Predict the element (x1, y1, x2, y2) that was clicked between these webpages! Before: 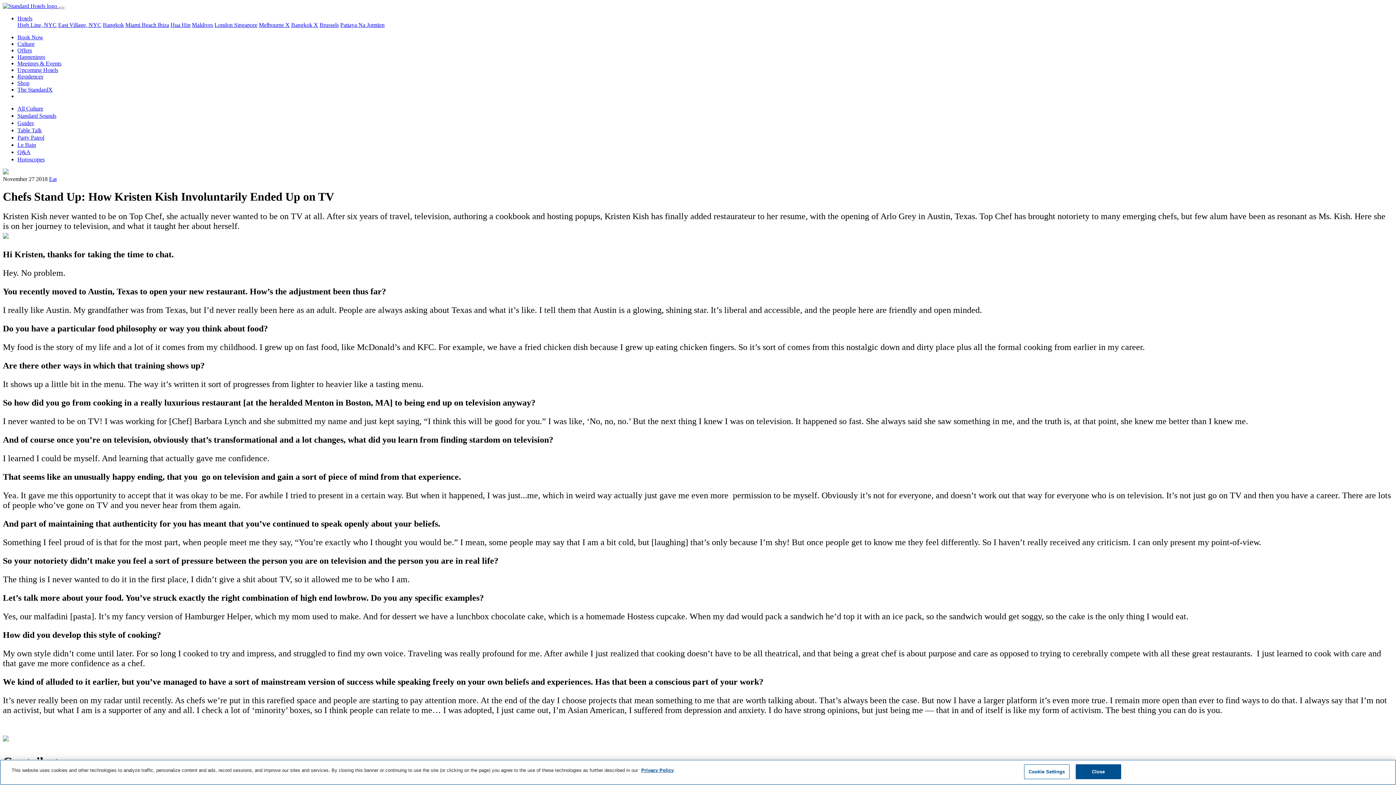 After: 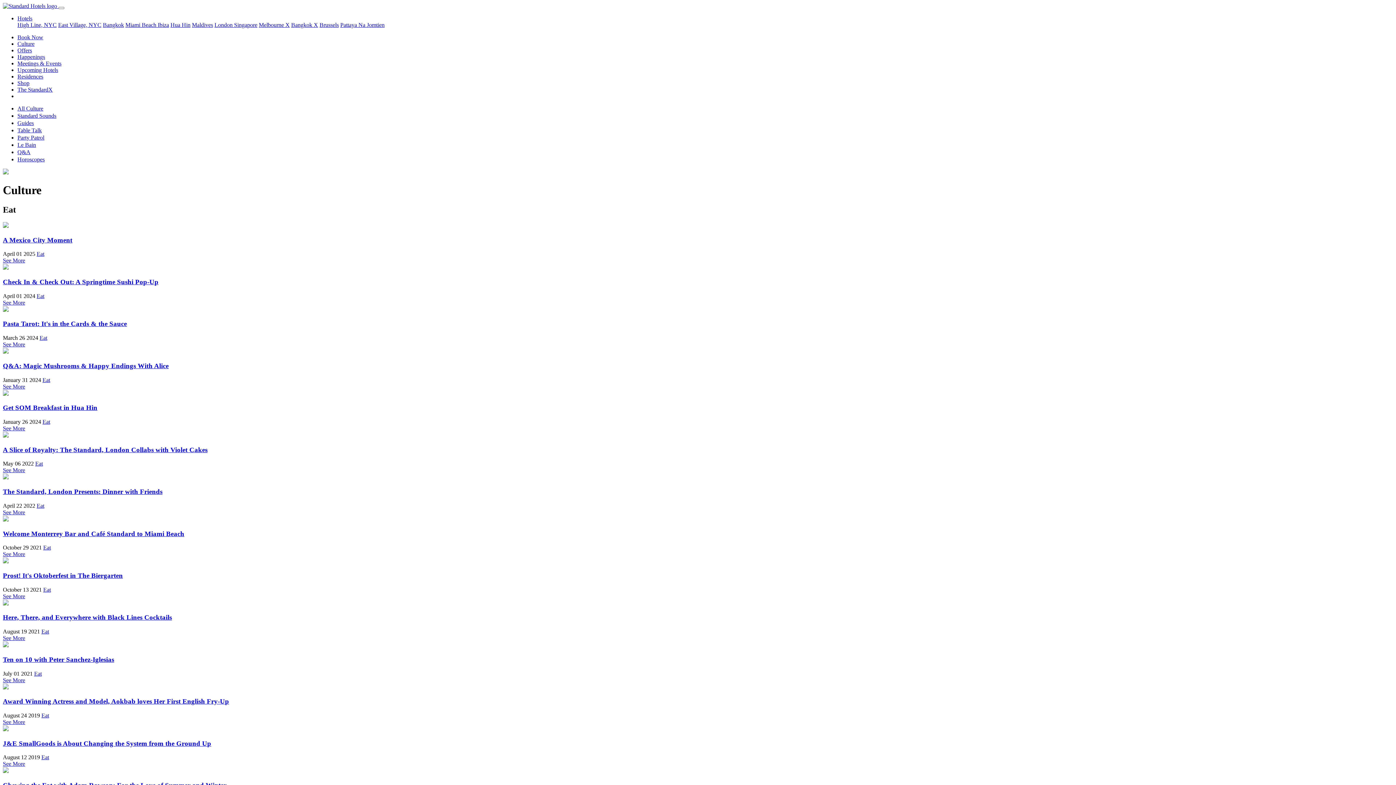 Action: label: Eat bbox: (49, 176, 56, 182)